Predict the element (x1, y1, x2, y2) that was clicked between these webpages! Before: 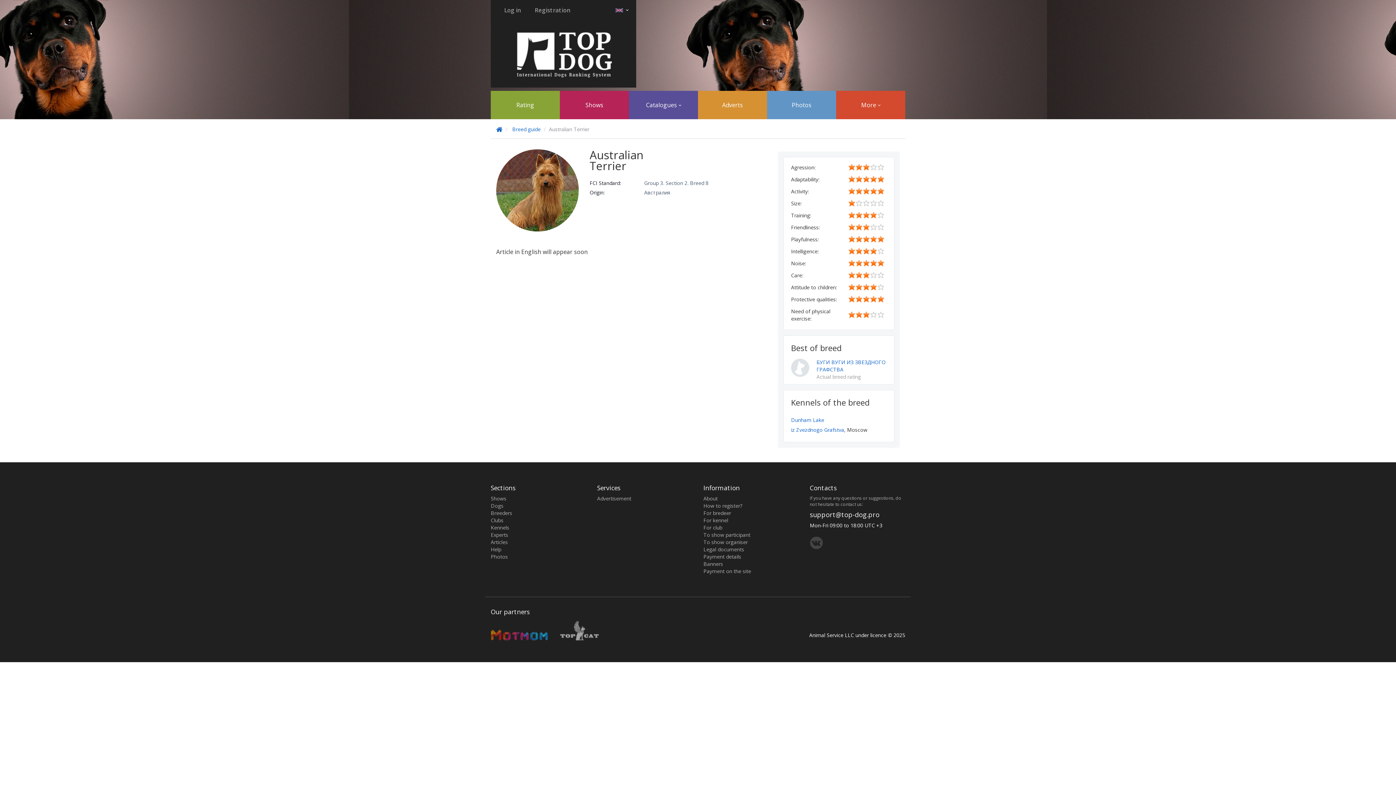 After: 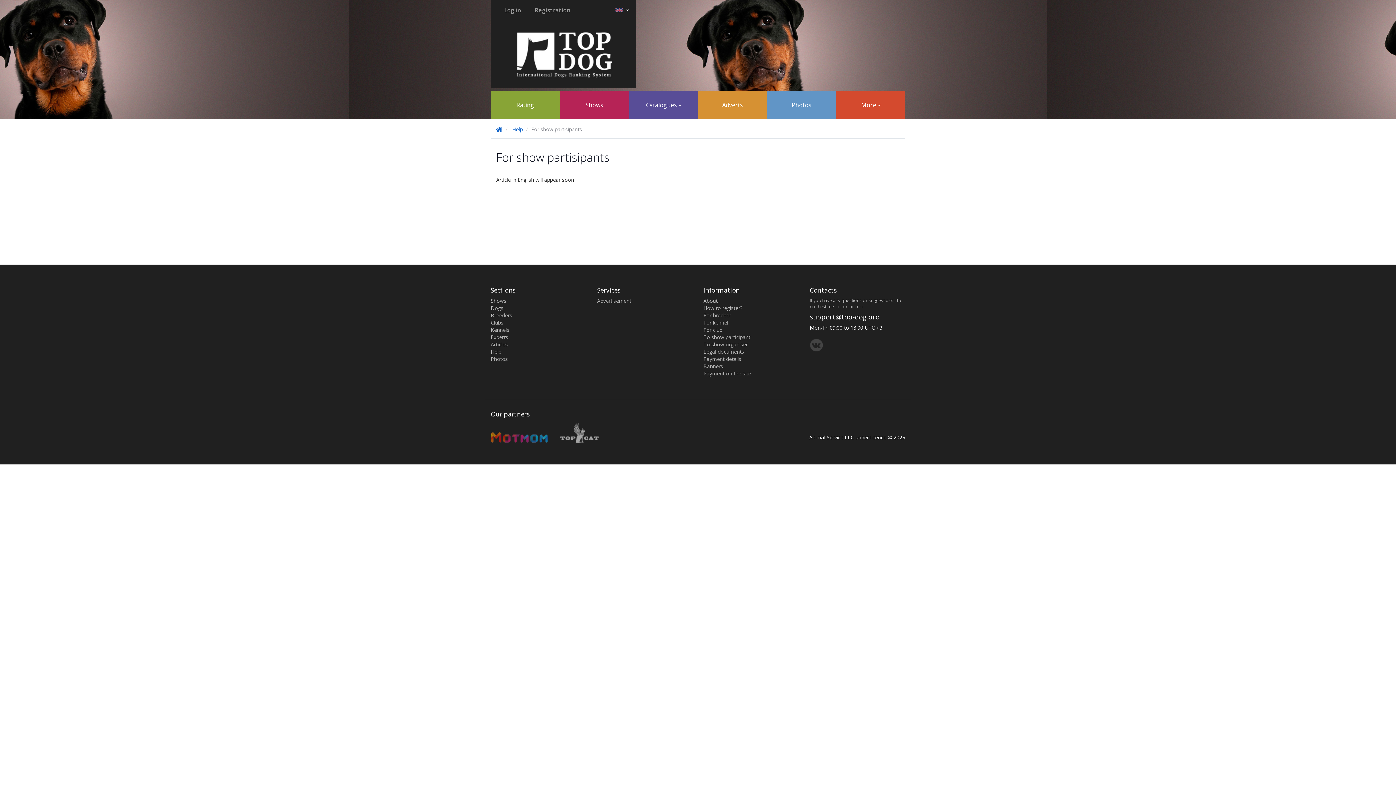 Action: label: To show participant bbox: (703, 531, 750, 538)